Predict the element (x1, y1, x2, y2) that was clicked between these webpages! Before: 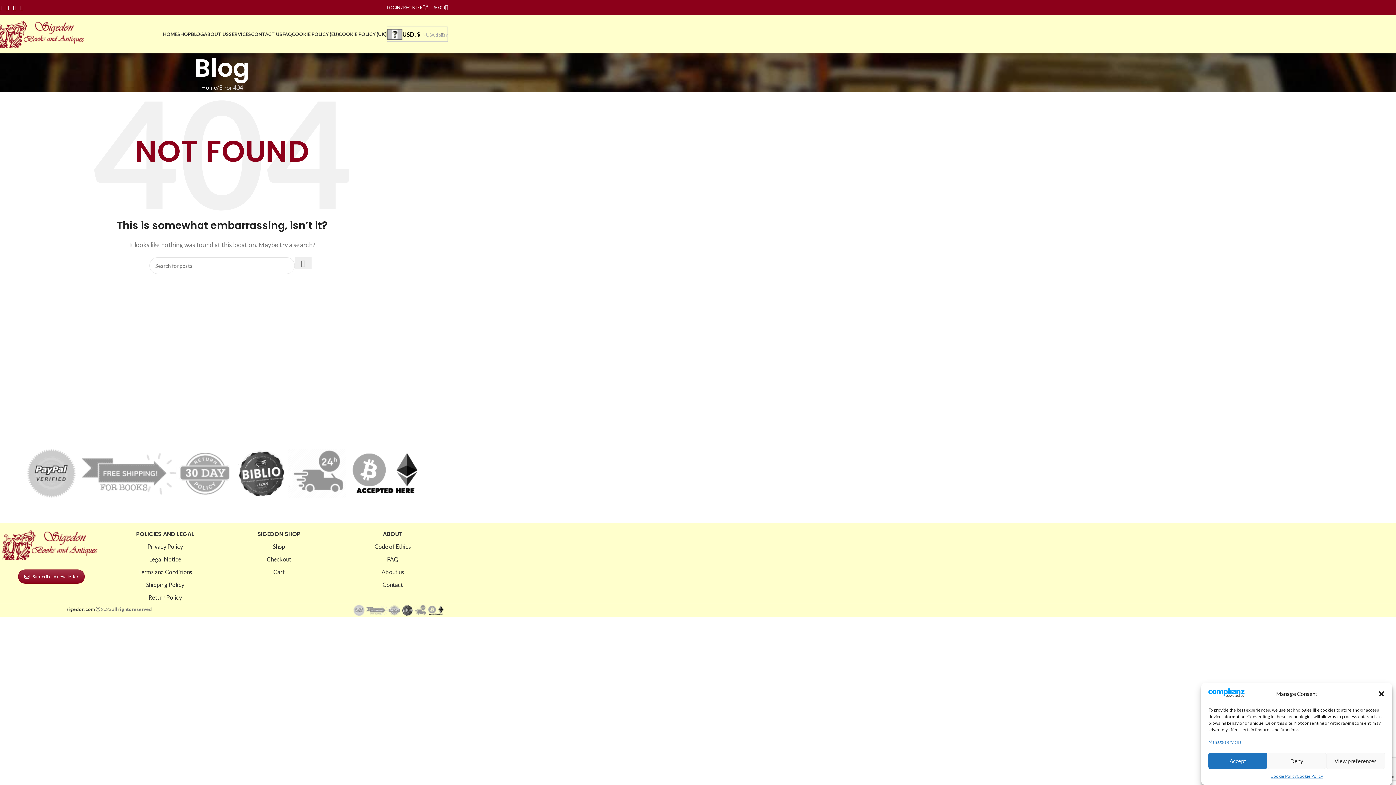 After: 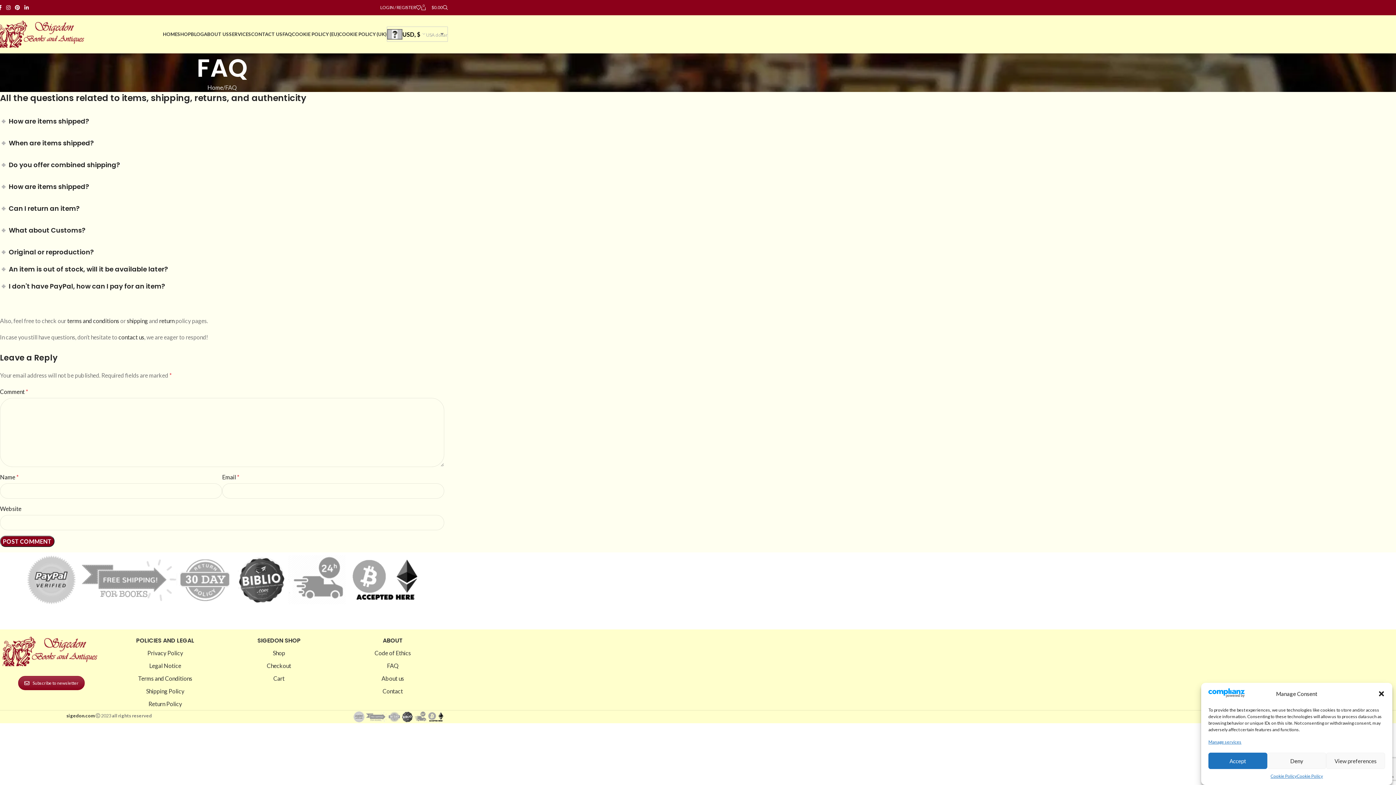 Action: bbox: (387, 556, 398, 562) label: FAQ